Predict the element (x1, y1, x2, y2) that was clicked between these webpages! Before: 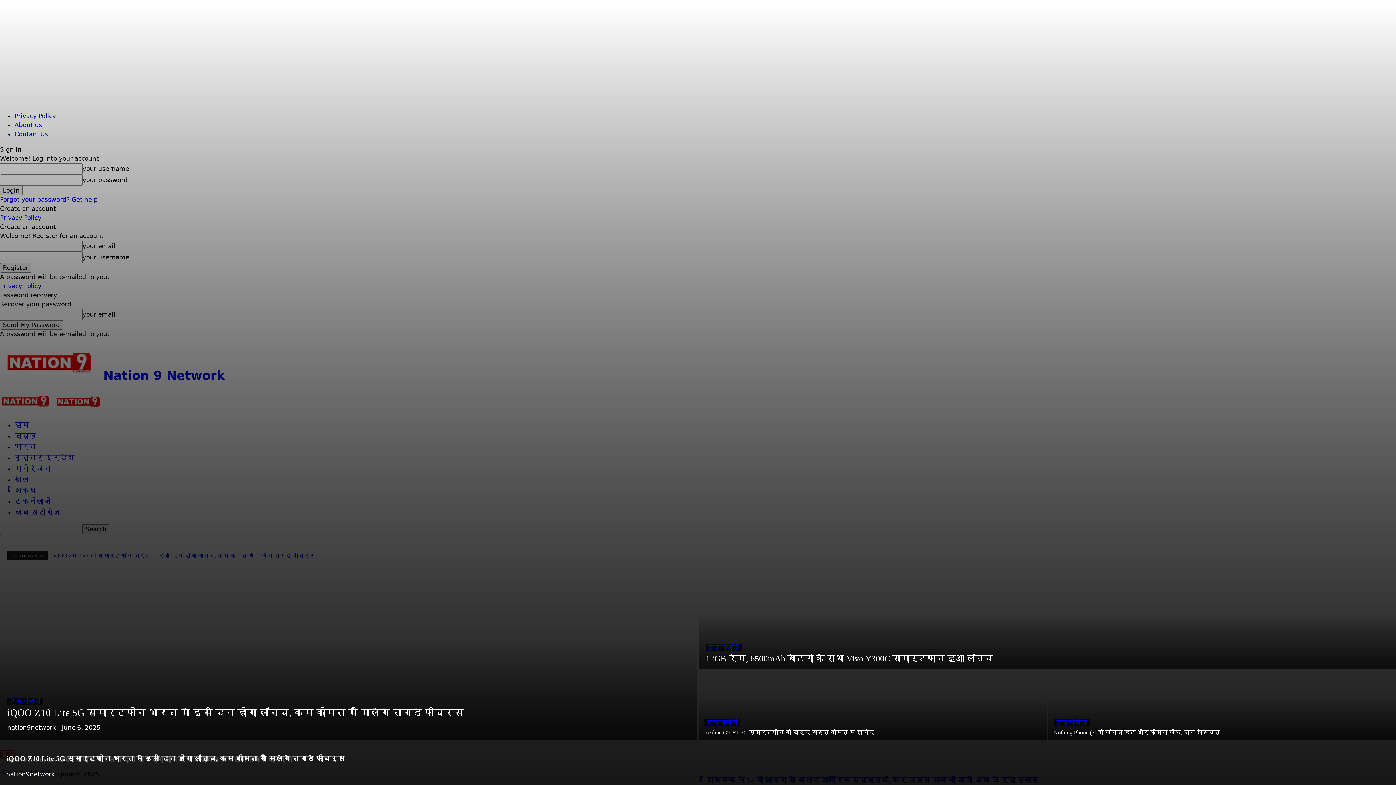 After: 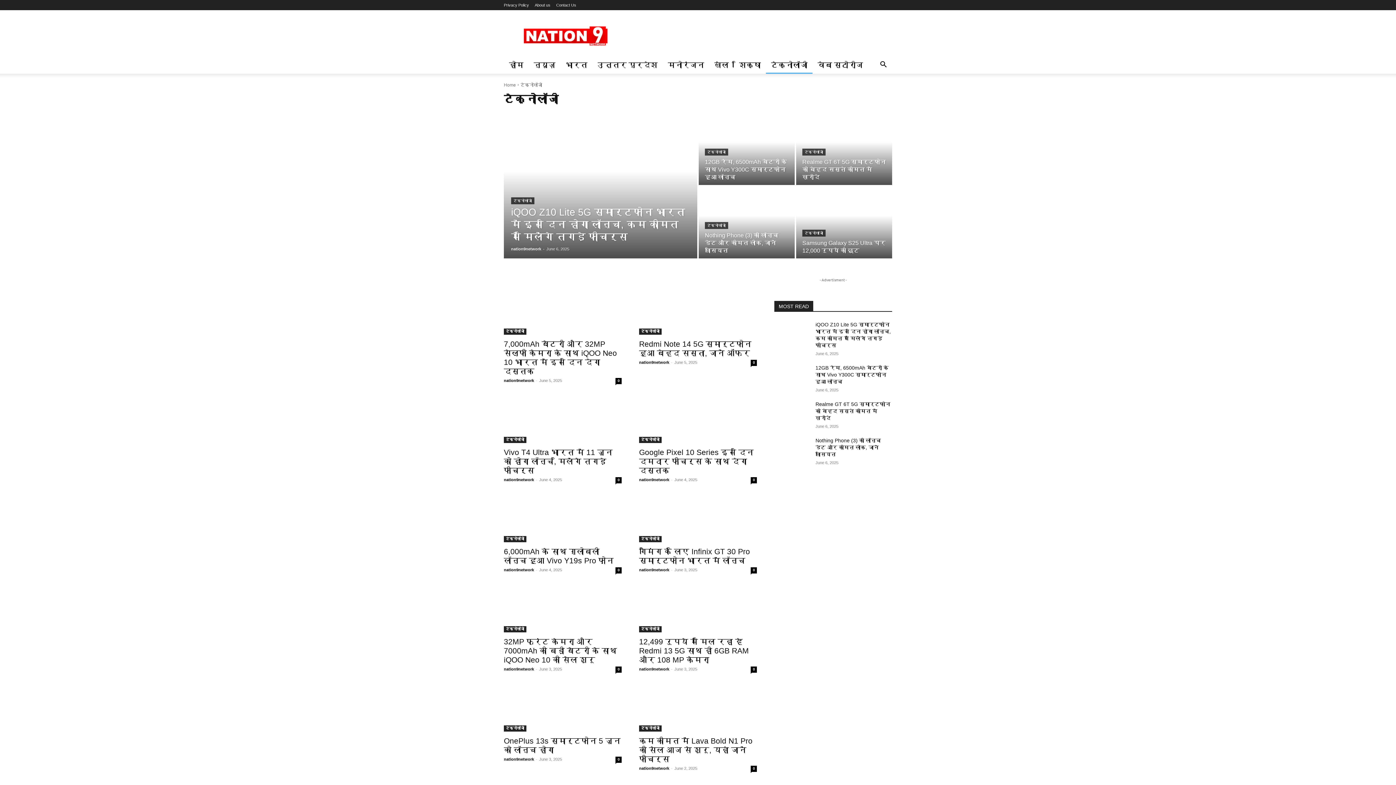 Action: bbox: (705, 644, 741, 651) label: टेक्नोलॉजी